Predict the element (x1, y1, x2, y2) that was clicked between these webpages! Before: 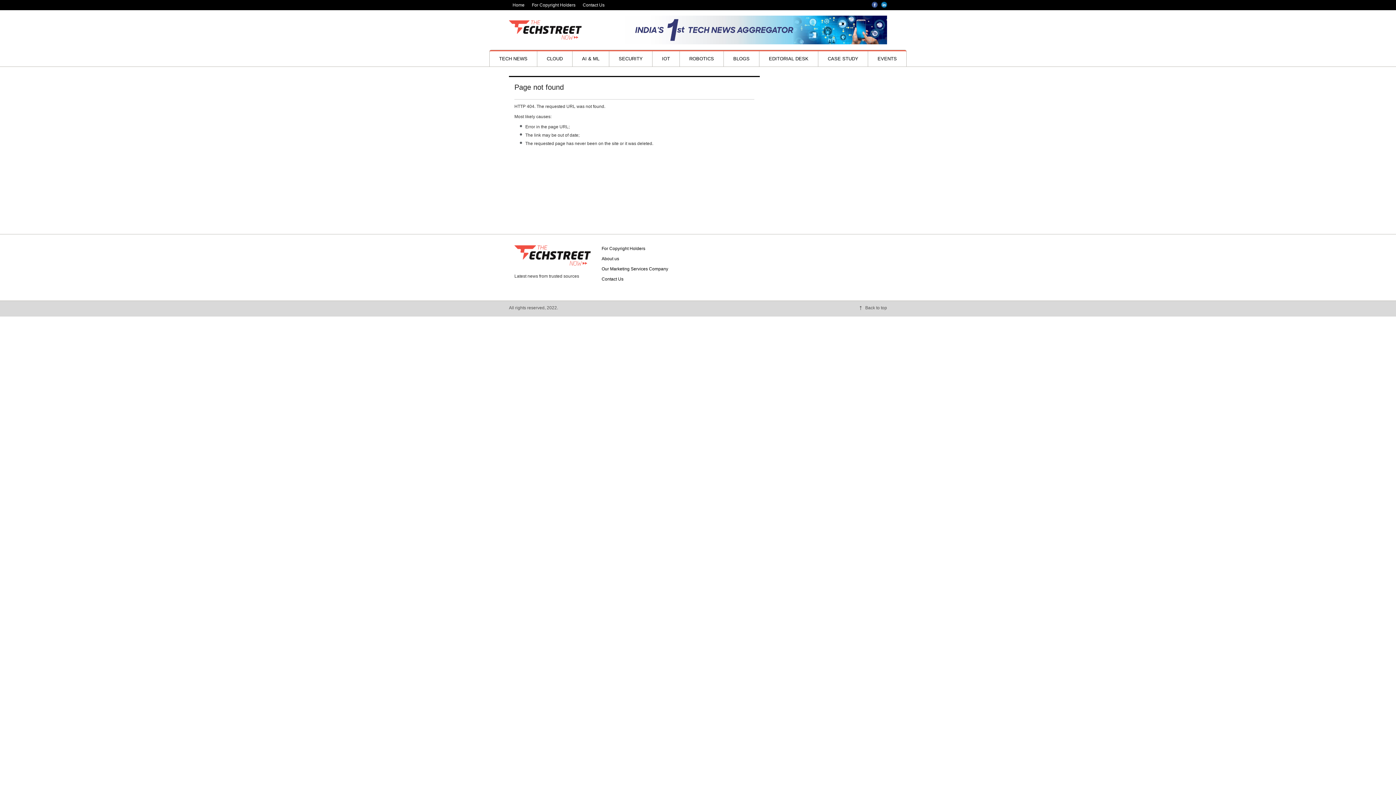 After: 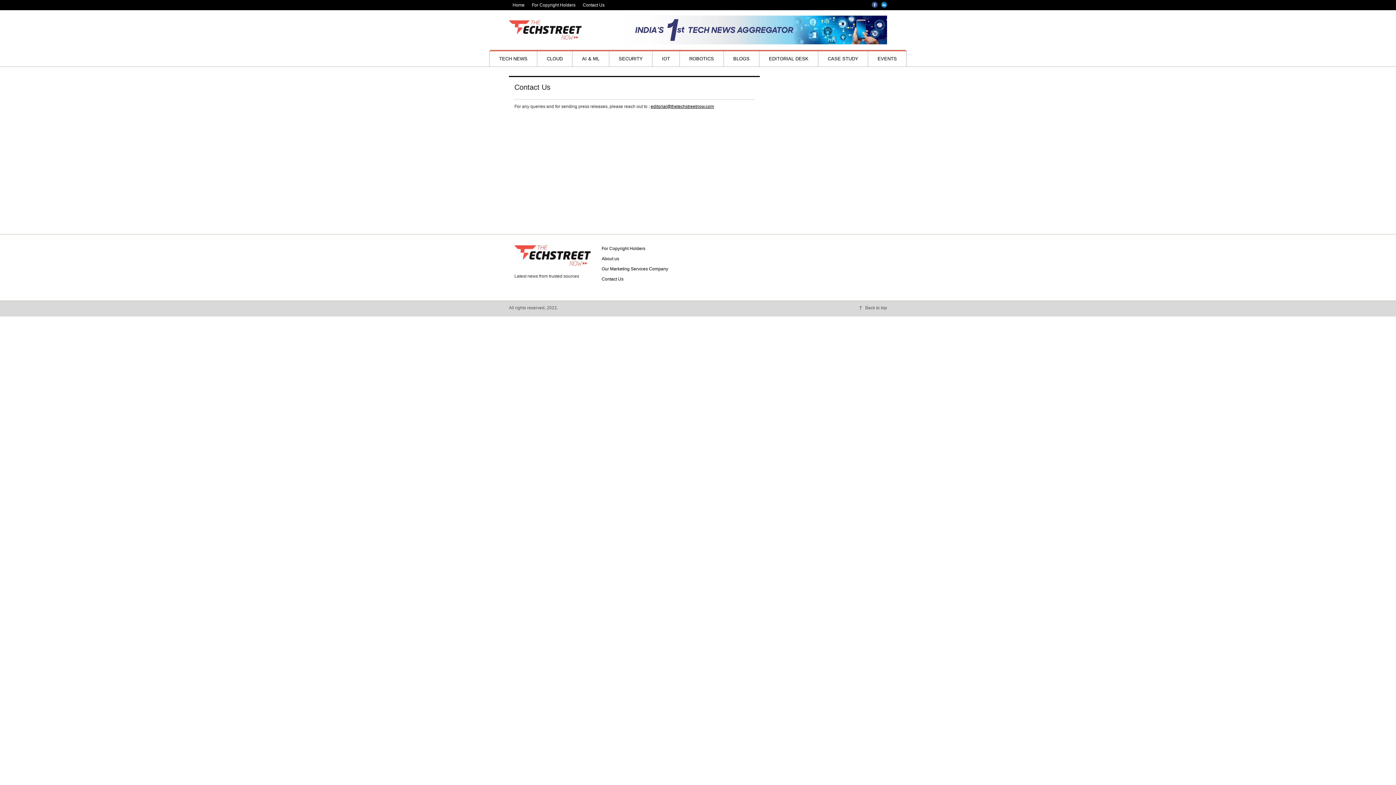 Action: bbox: (601, 276, 623, 281) label: Contact Us